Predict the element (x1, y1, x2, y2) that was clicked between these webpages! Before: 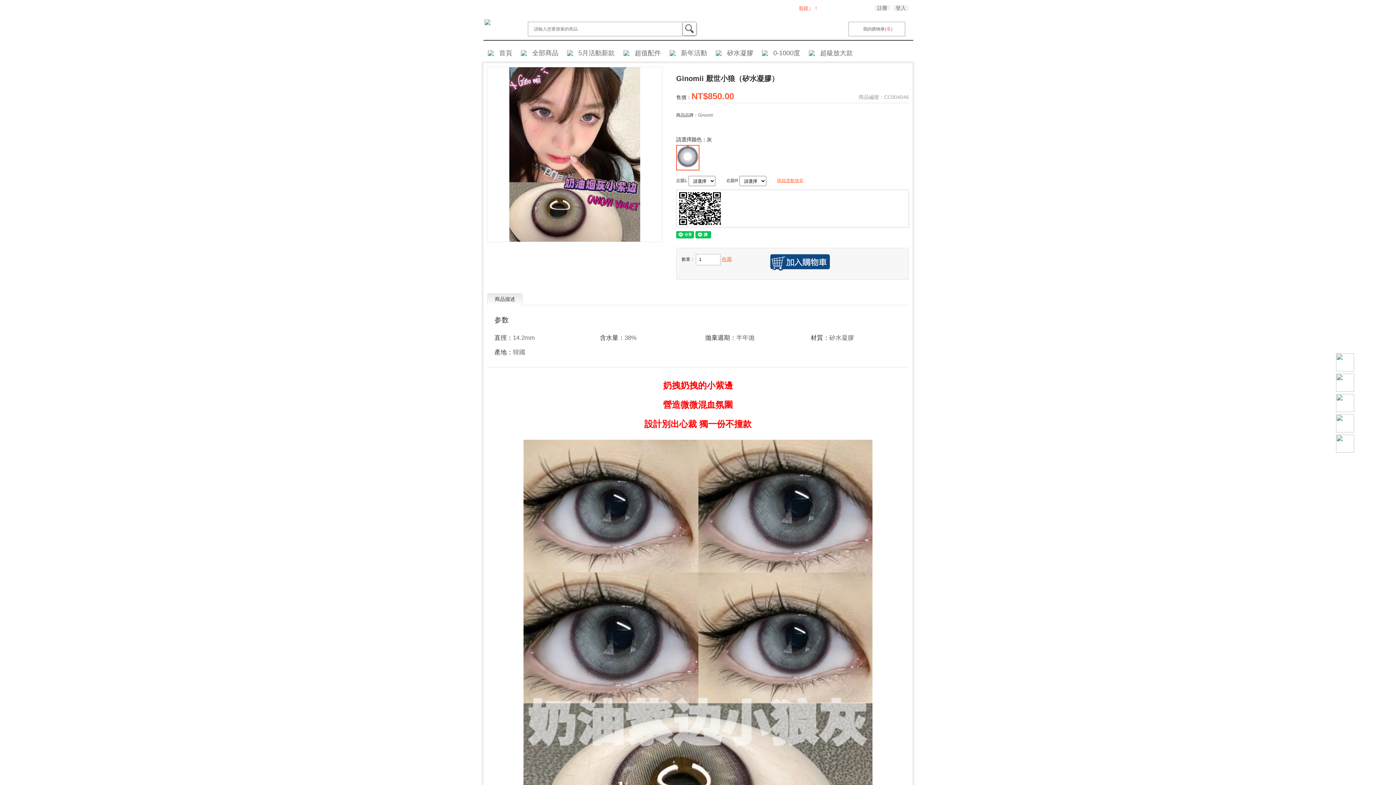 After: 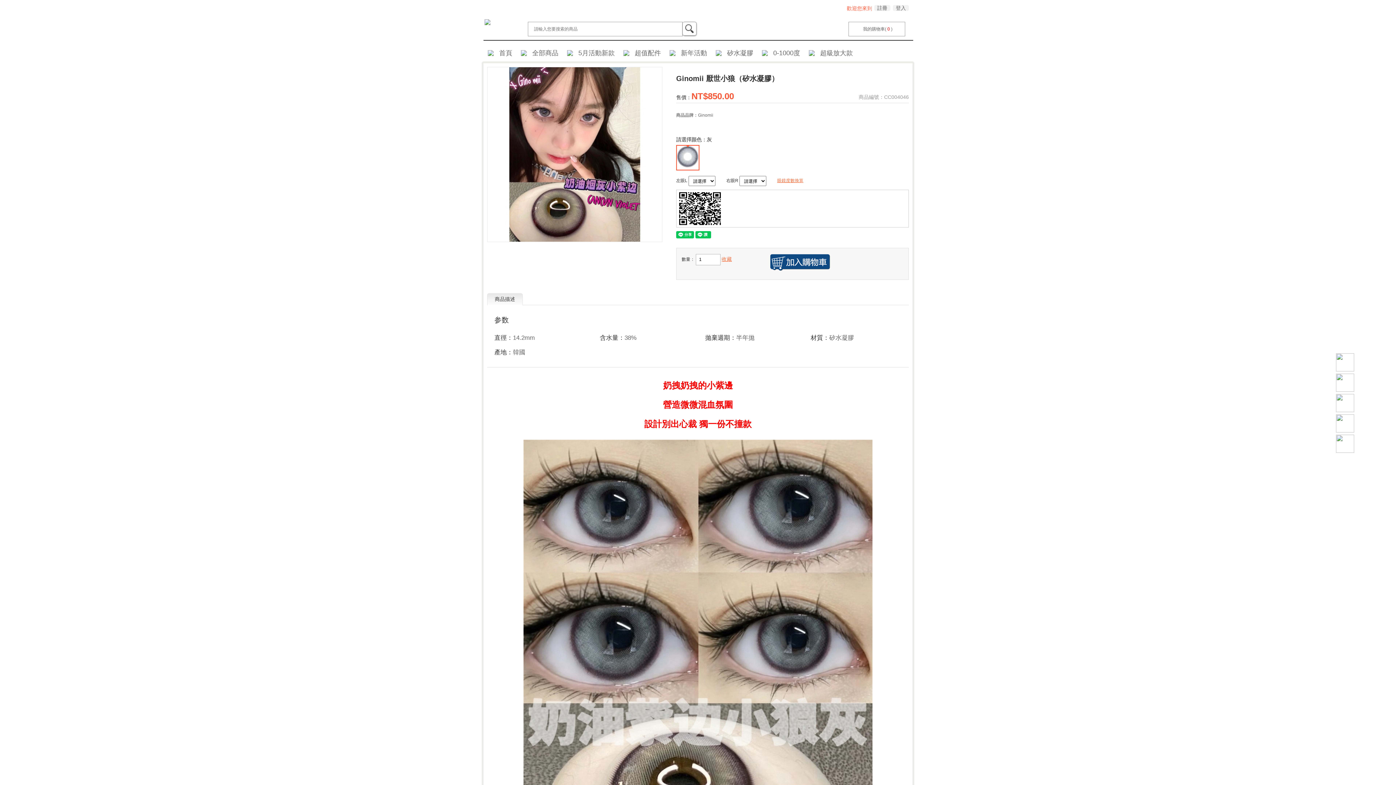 Action: bbox: (777, 178, 803, 183) label: 眼鏡度數換算